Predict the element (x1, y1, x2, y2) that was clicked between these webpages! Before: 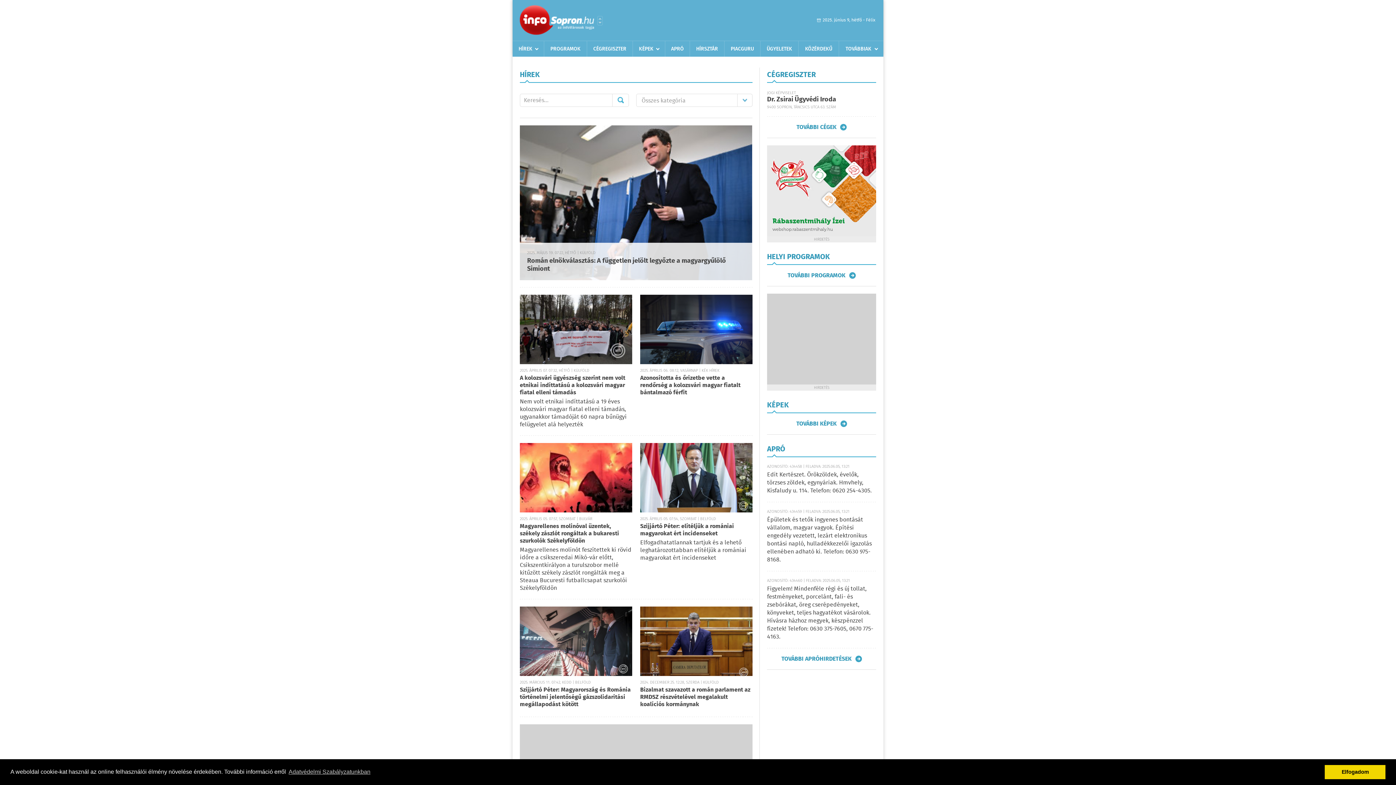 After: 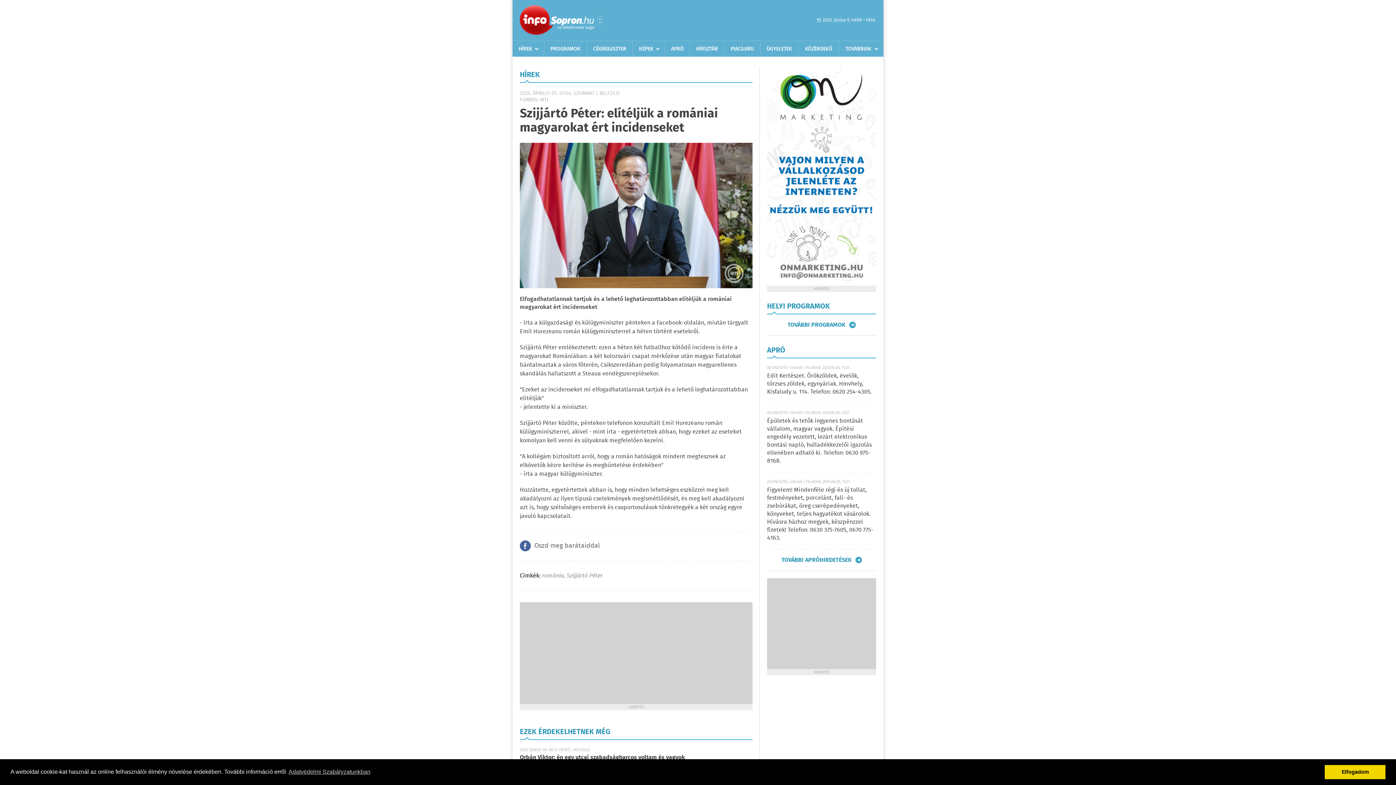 Action: bbox: (640, 522, 734, 538) label: Szijjártó Péter: elítéljük a romániai magyarokat ért incidenseket